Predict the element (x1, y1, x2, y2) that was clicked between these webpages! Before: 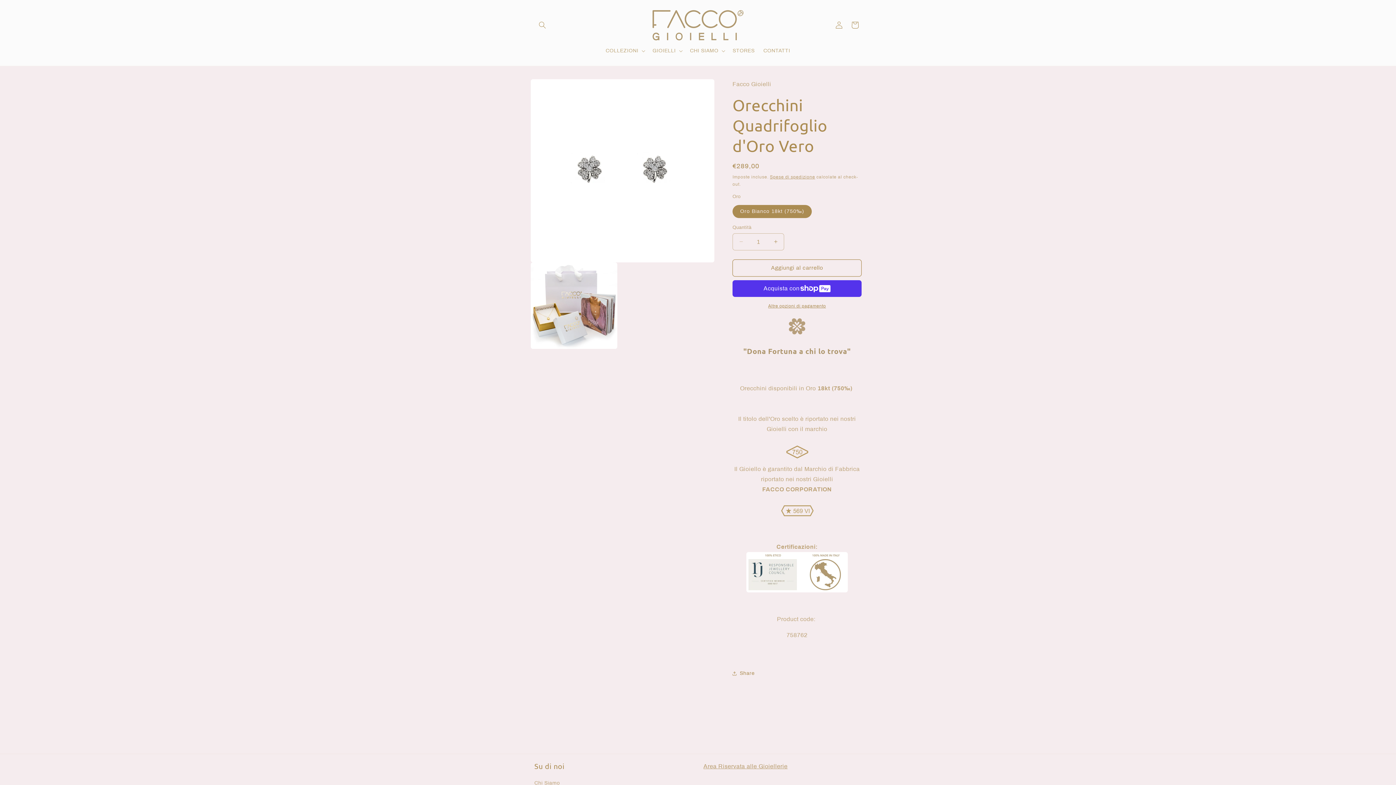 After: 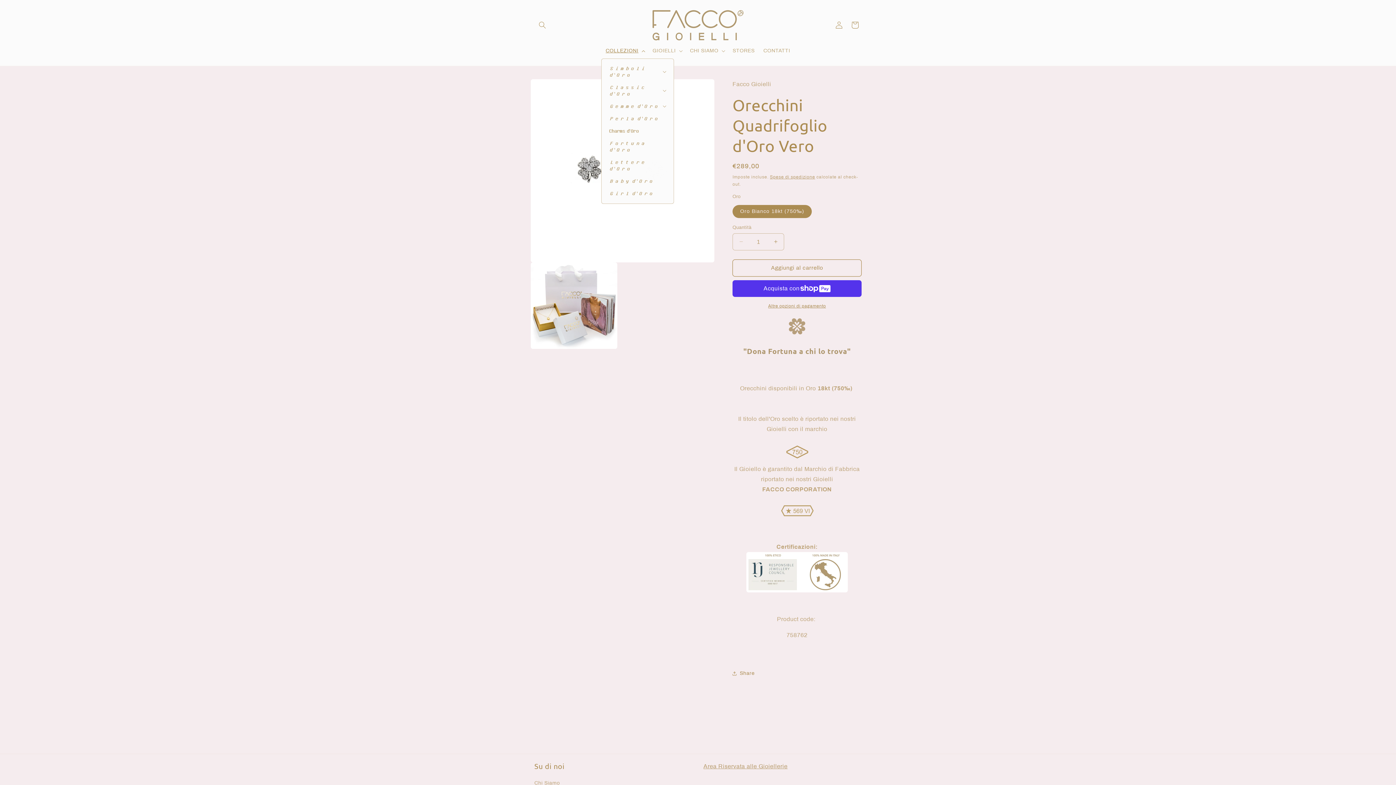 Action: bbox: (601, 43, 648, 58) label: COLLEZIONI